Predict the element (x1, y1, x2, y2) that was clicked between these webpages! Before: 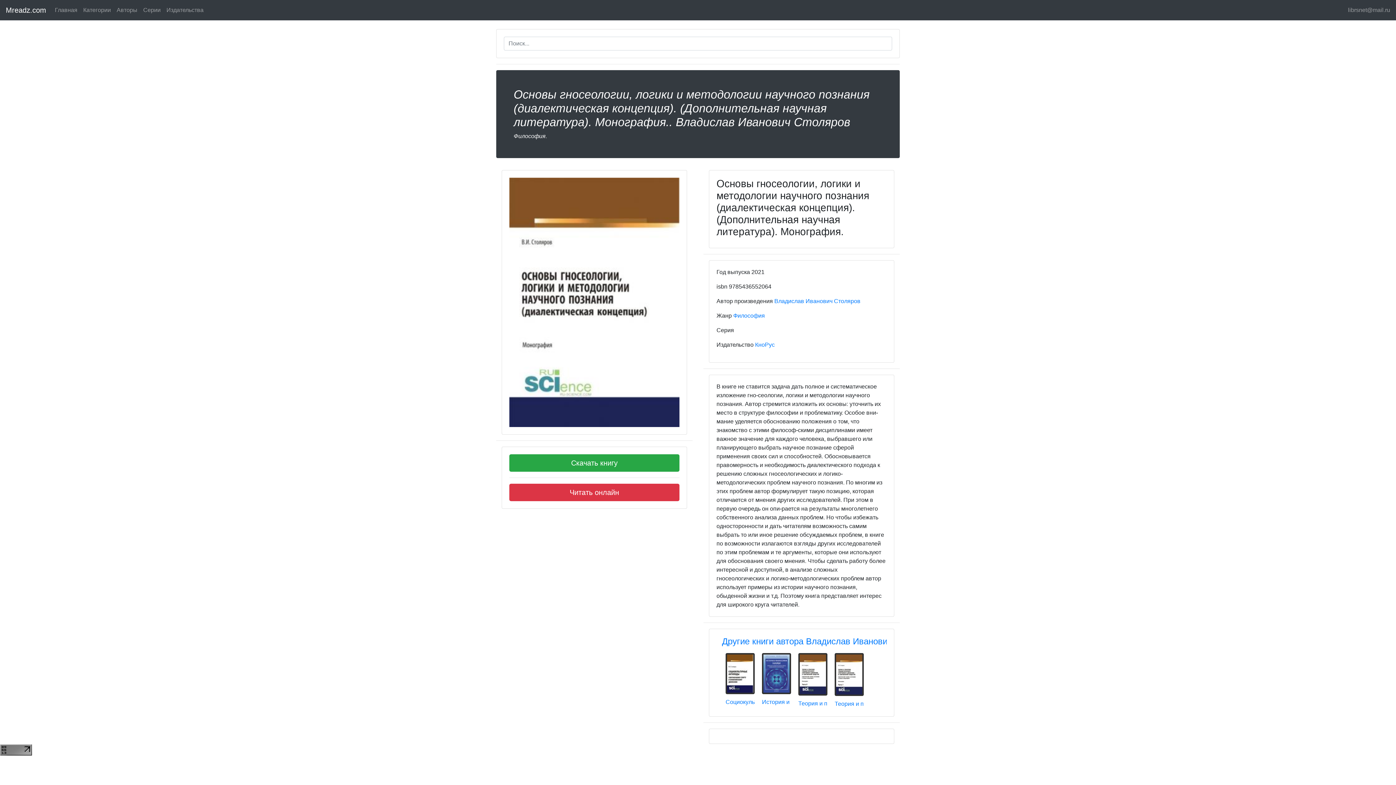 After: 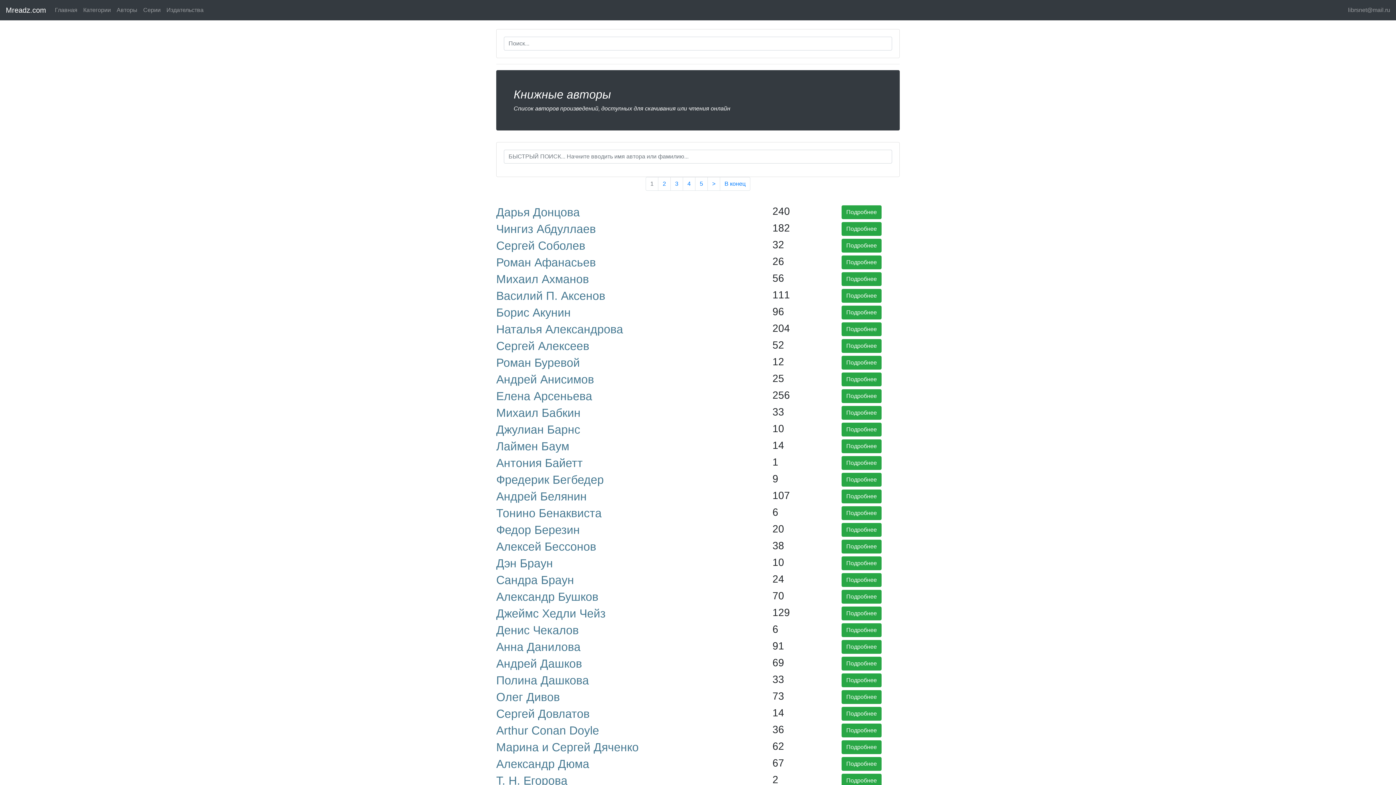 Action: bbox: (113, 2, 140, 17) label: Авторы